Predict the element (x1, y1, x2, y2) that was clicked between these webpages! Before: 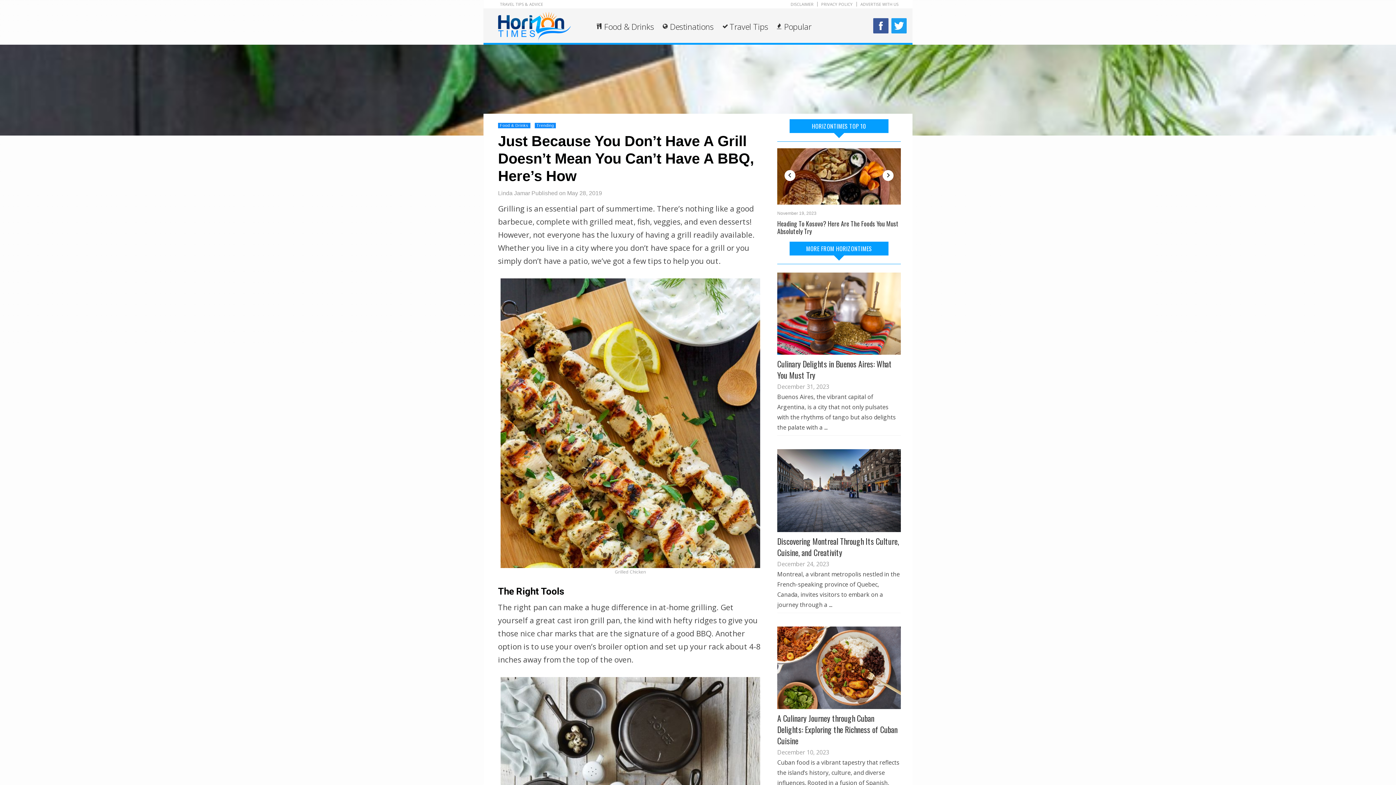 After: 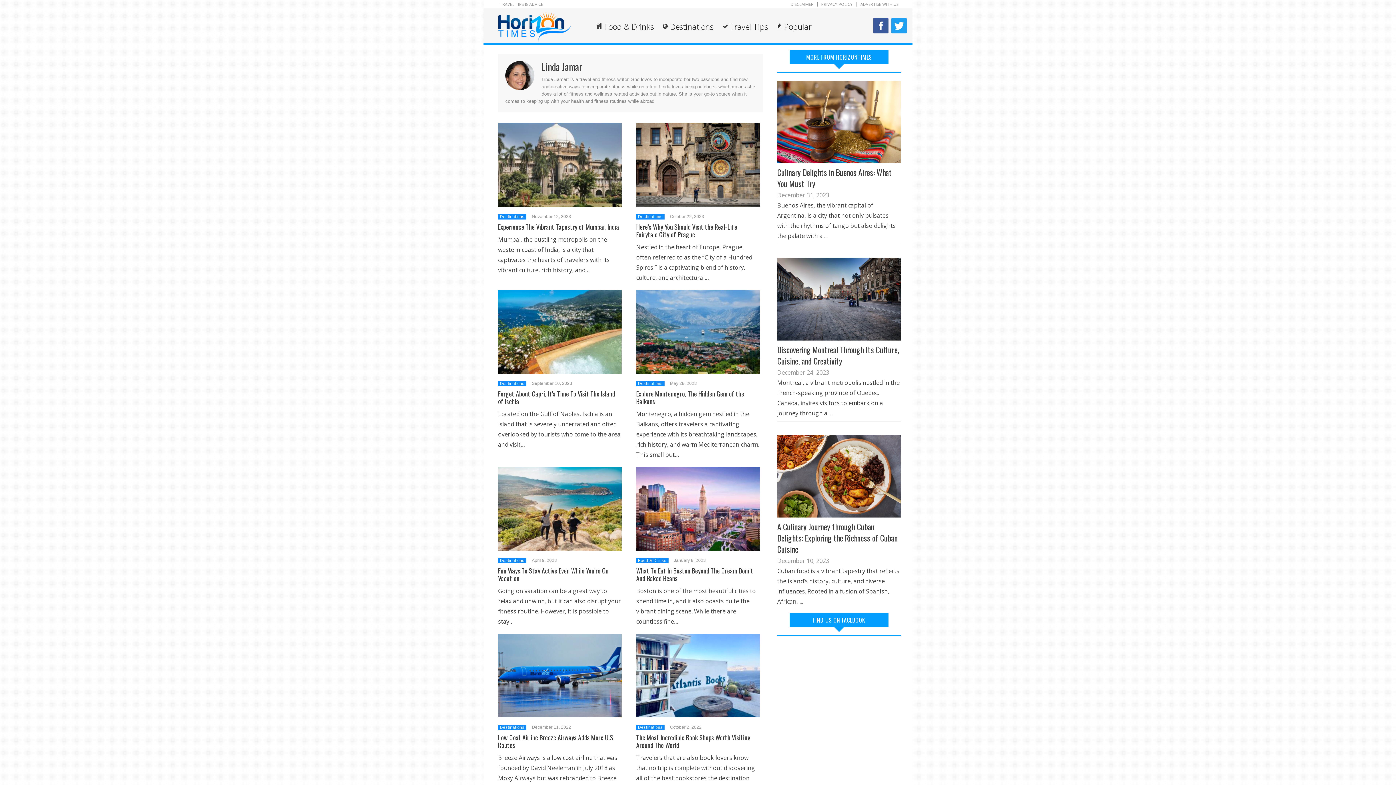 Action: label: Linda Jamar bbox: (498, 190, 530, 196)